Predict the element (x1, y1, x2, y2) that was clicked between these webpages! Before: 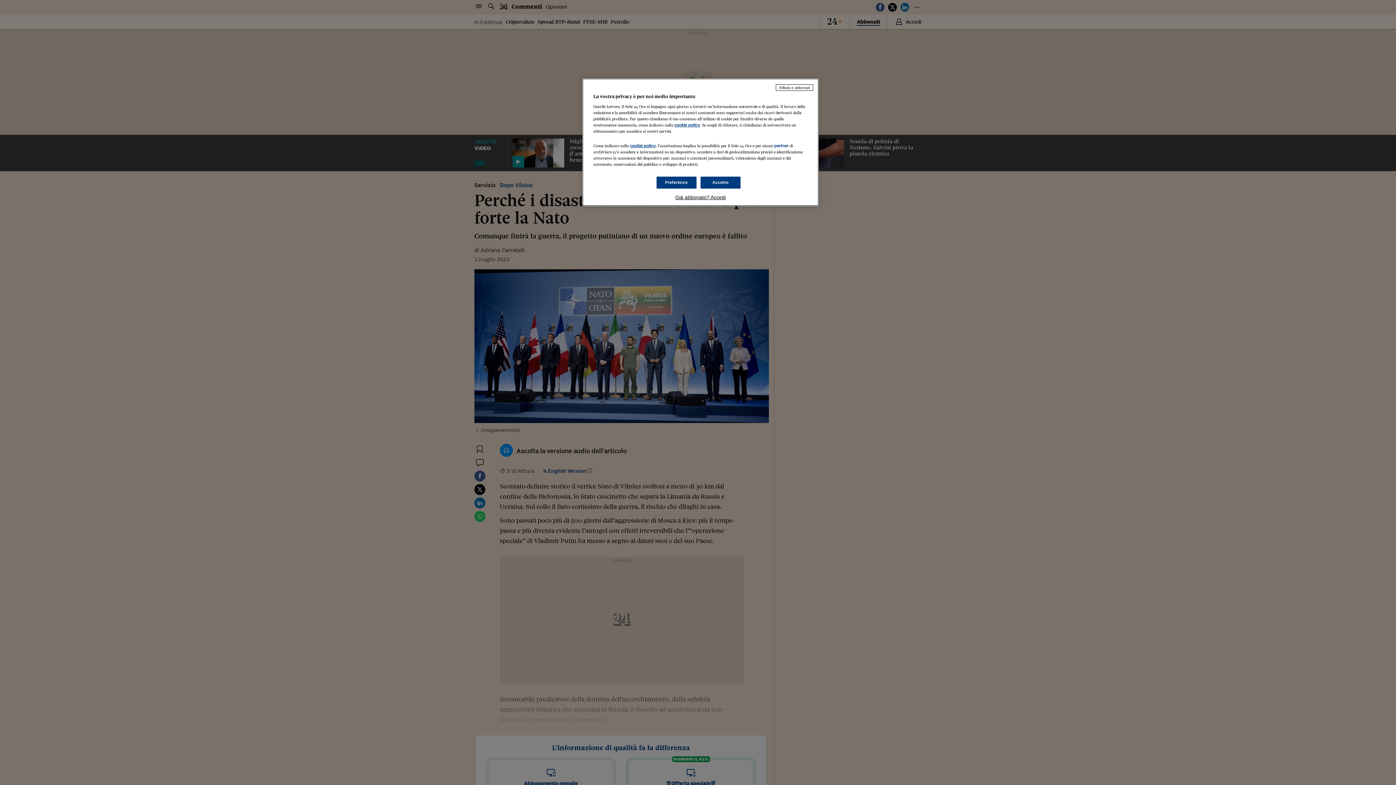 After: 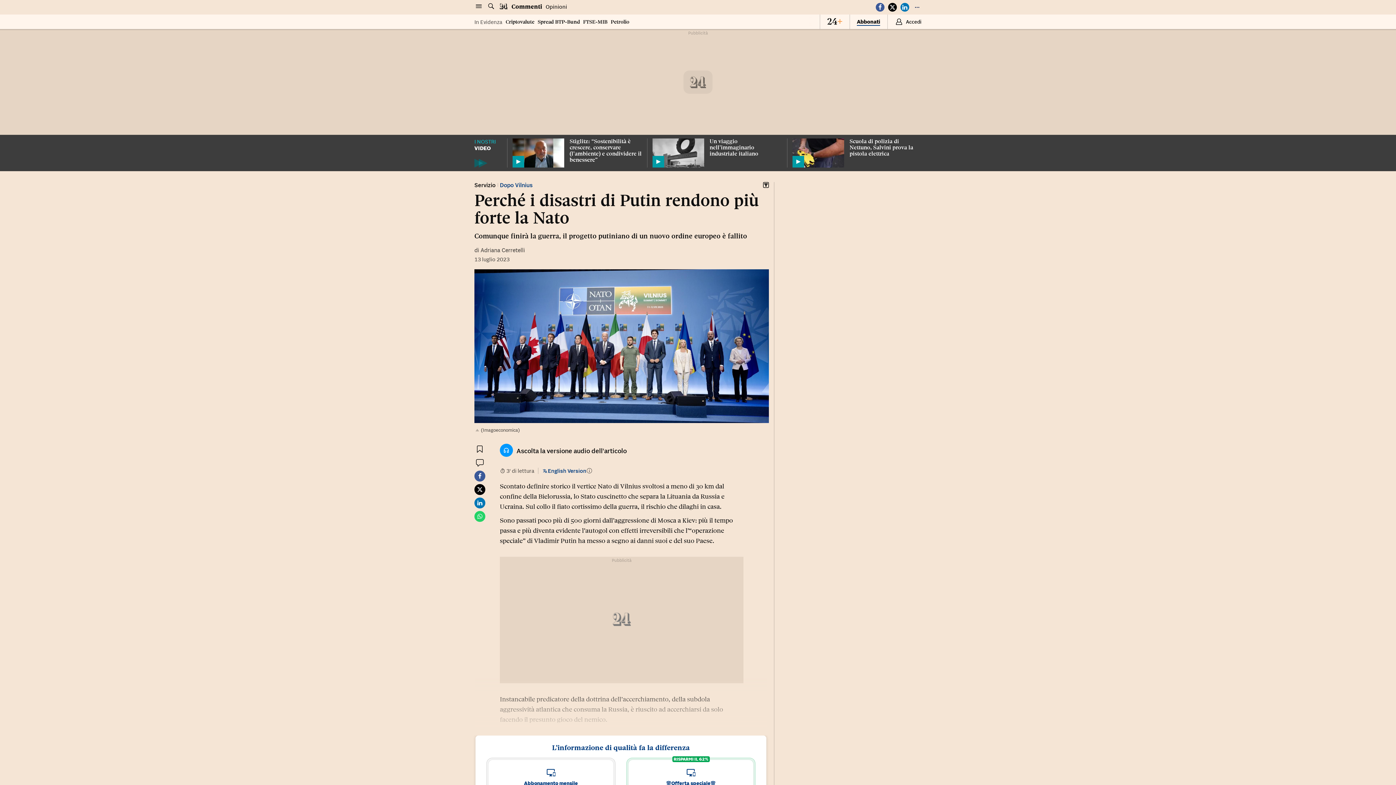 Action: label: Accetto bbox: (700, 176, 740, 188)